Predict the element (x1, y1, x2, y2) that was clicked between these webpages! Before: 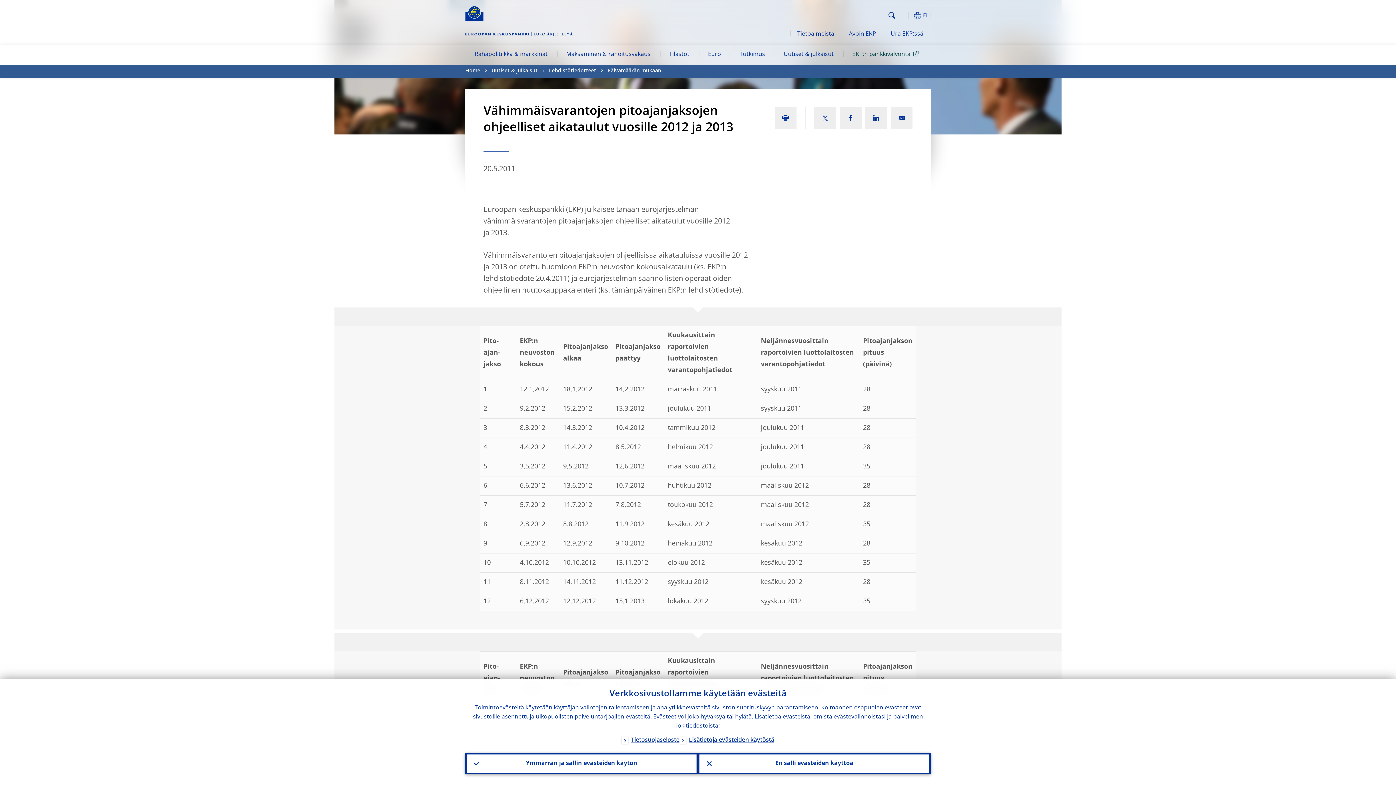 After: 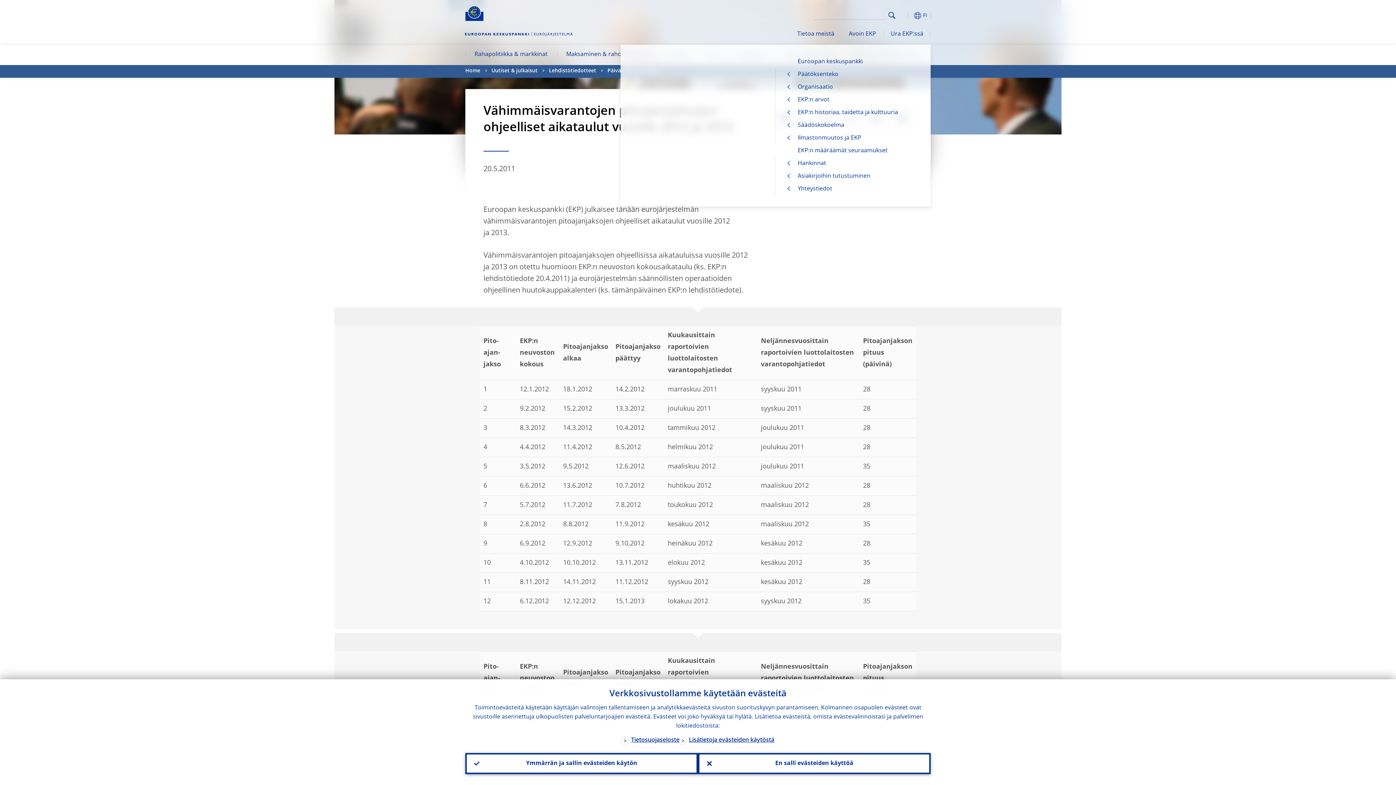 Action: label: Tietoa meistä bbox: (790, 24, 841, 44)